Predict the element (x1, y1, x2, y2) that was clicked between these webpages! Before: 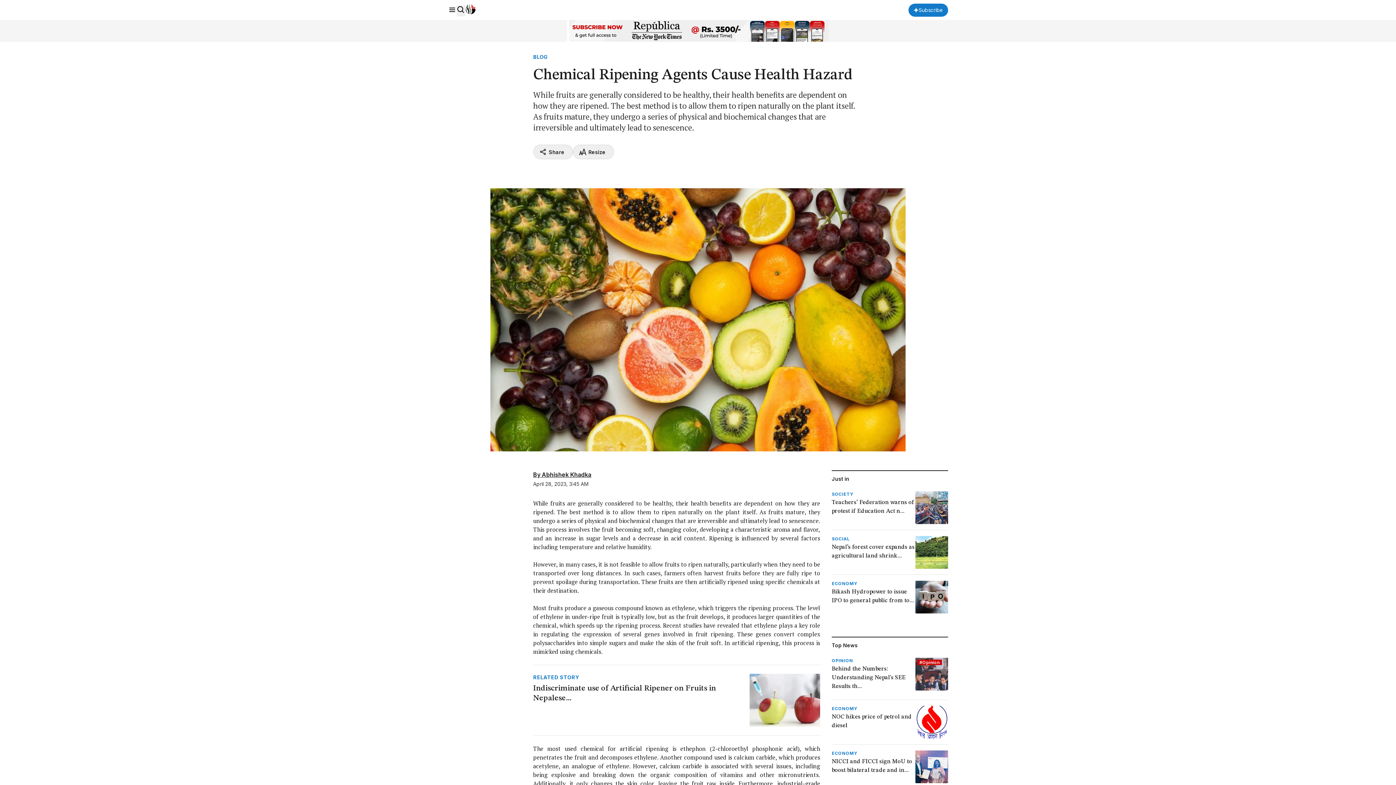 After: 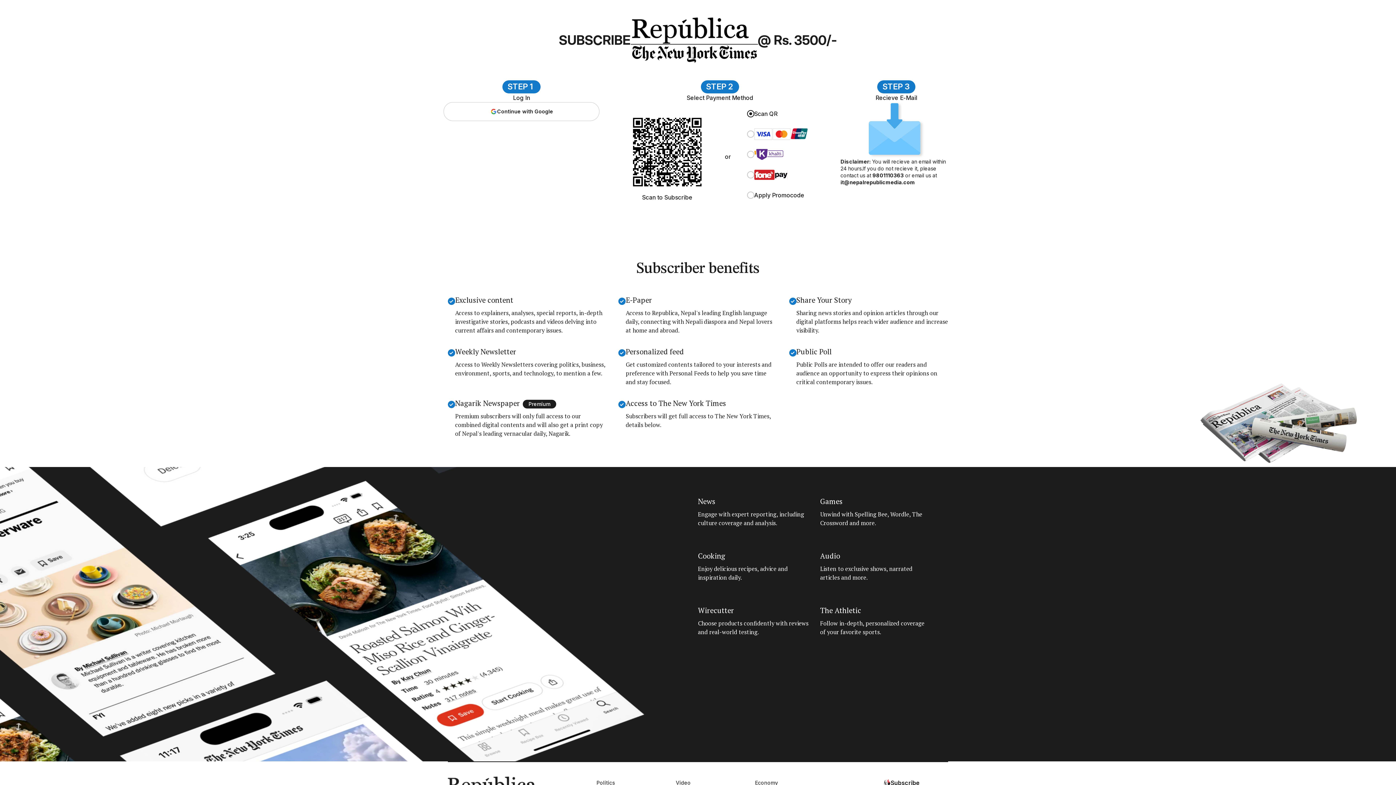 Action: bbox: (908, 3, 948, 16) label: Subscribe